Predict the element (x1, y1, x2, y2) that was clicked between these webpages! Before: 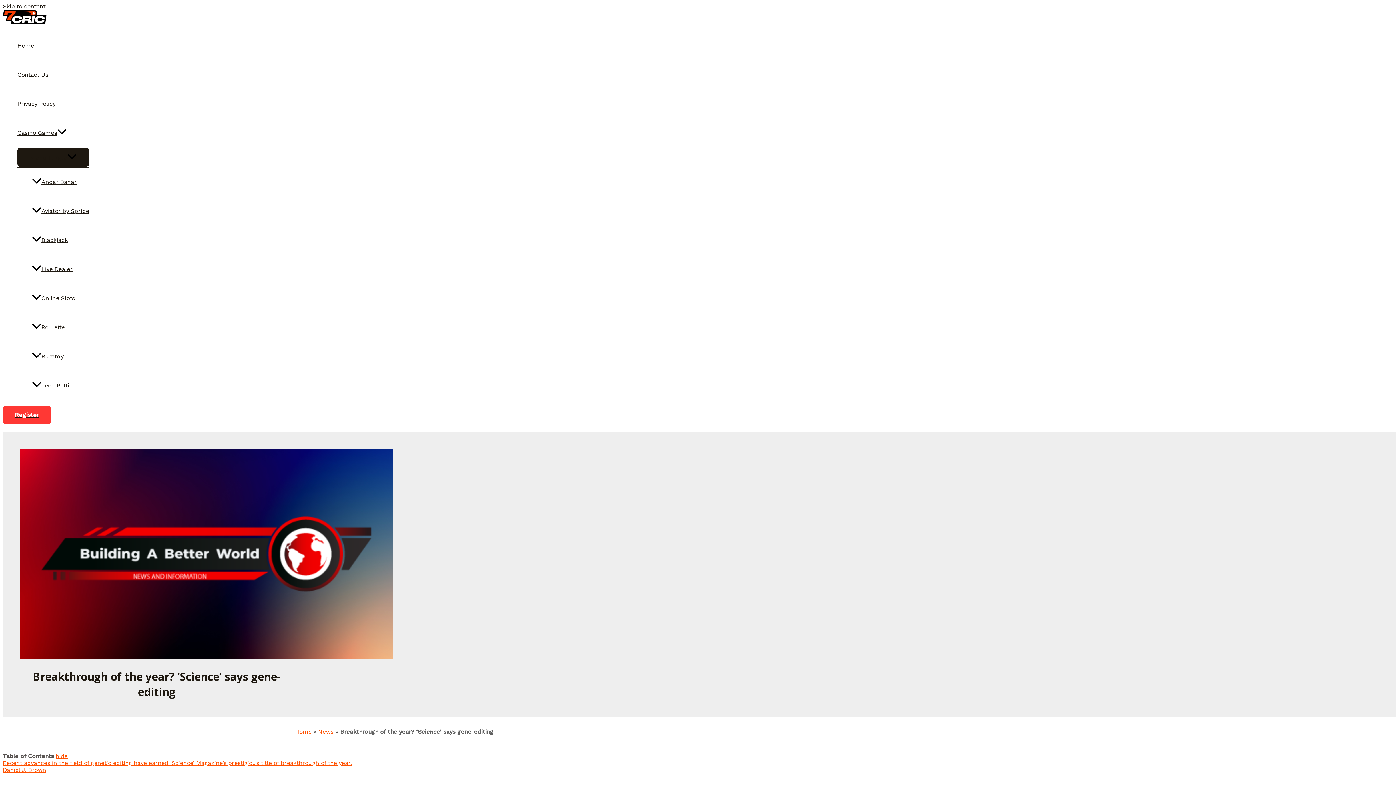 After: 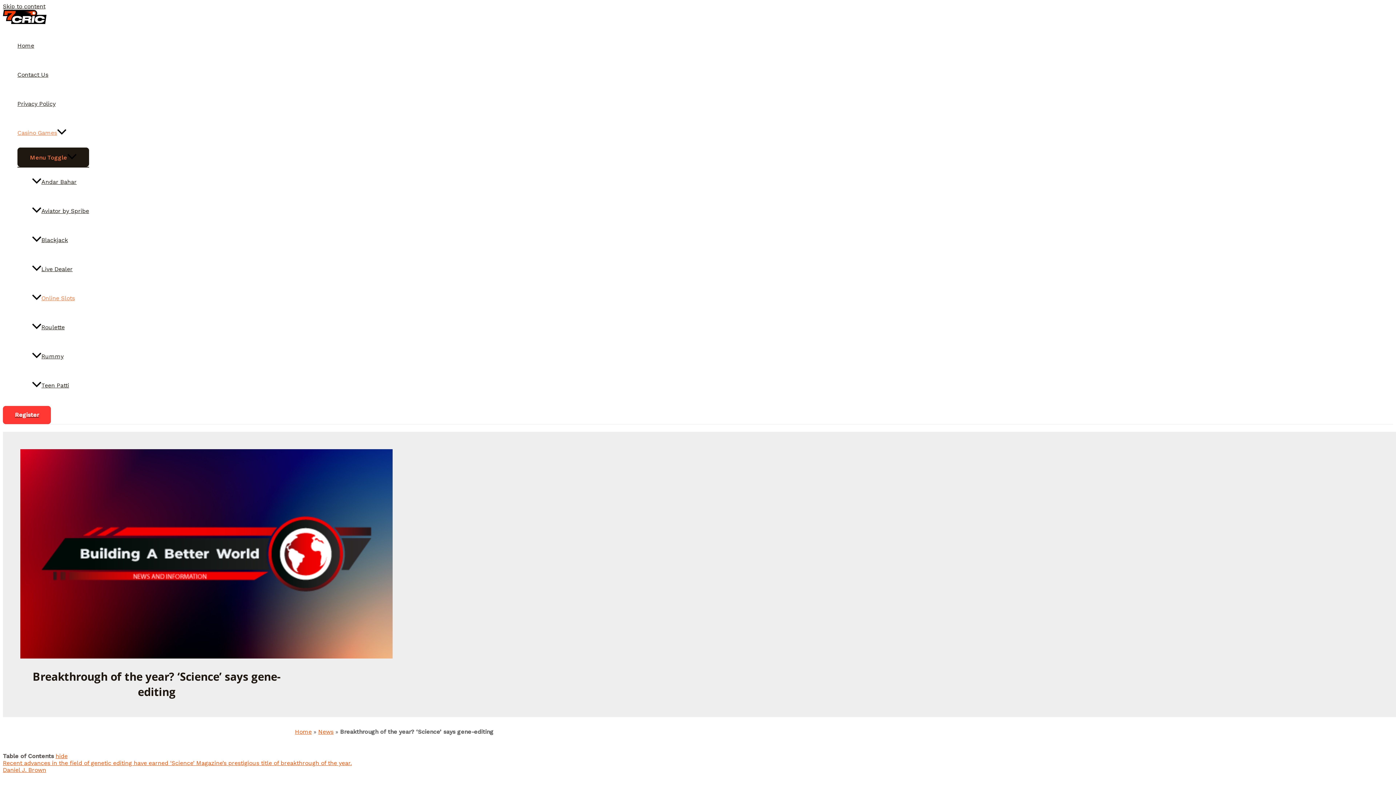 Action: label: Online Slots bbox: (32, 284, 89, 313)